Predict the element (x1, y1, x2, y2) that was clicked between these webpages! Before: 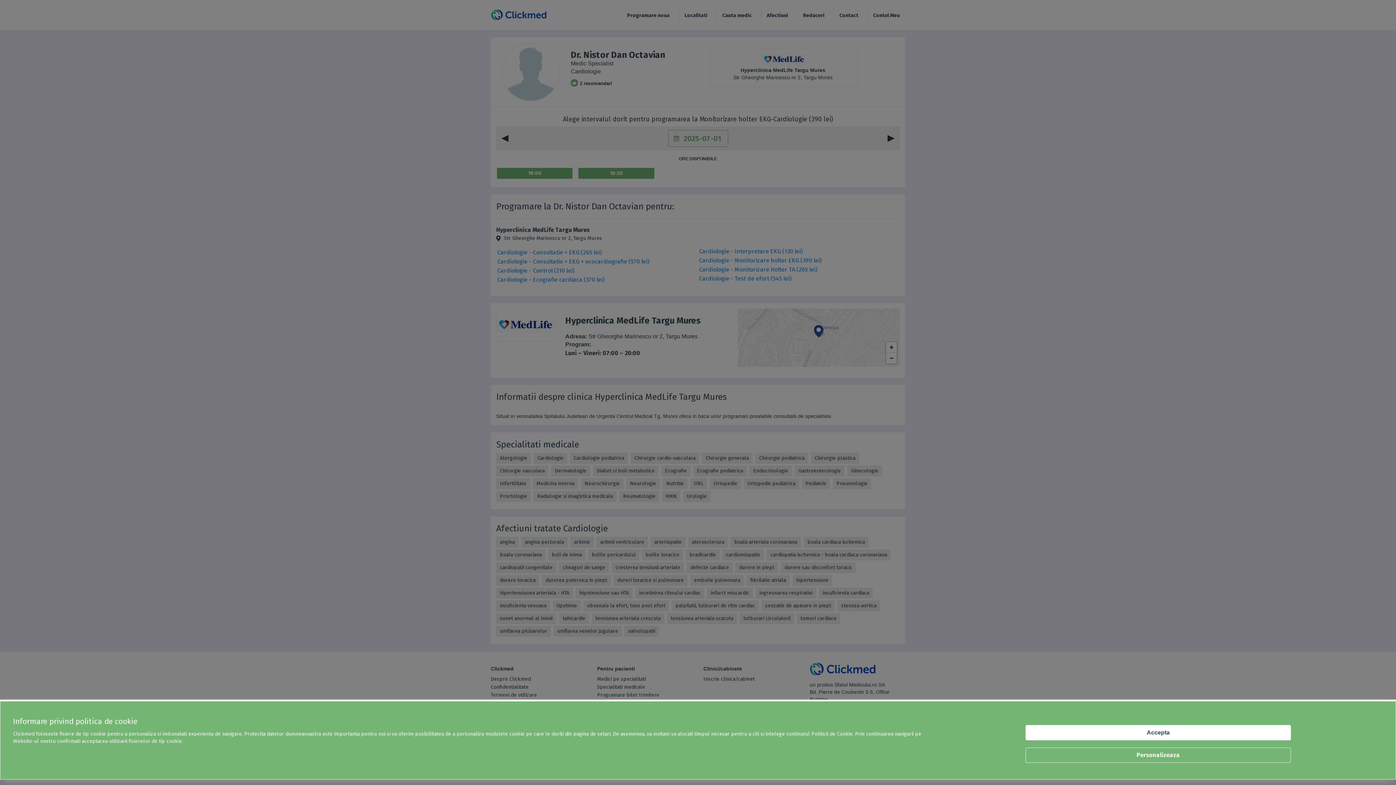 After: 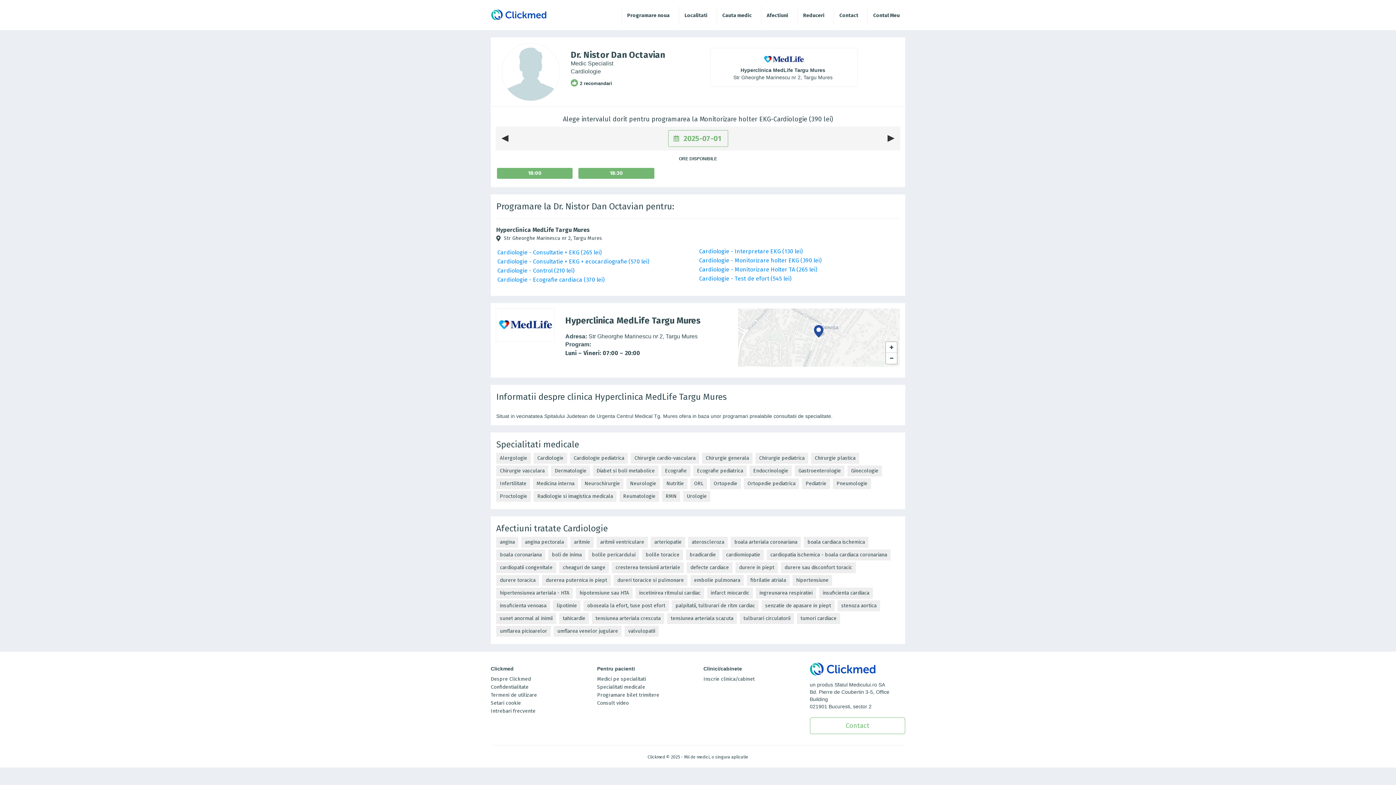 Action: bbox: (1025, 725, 1291, 740) label: Accepta